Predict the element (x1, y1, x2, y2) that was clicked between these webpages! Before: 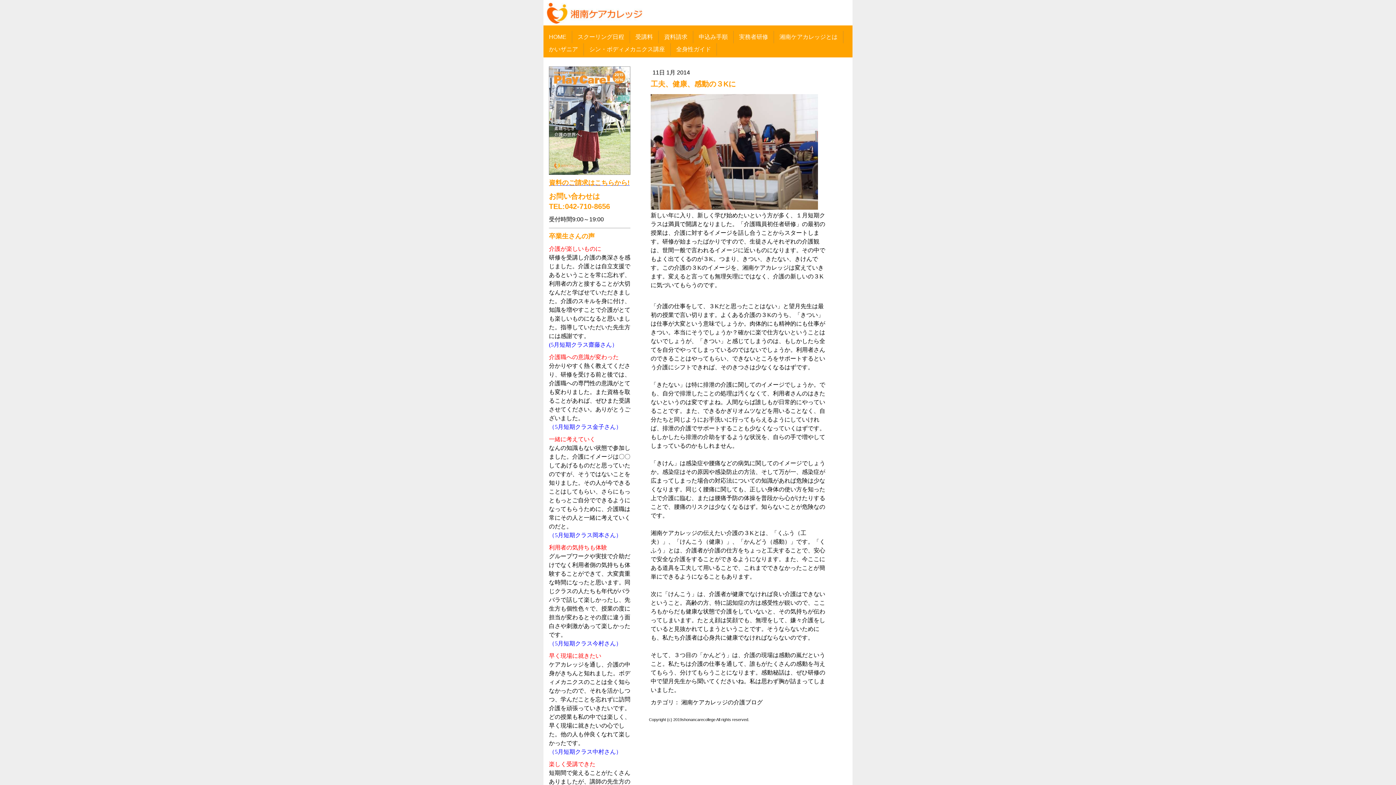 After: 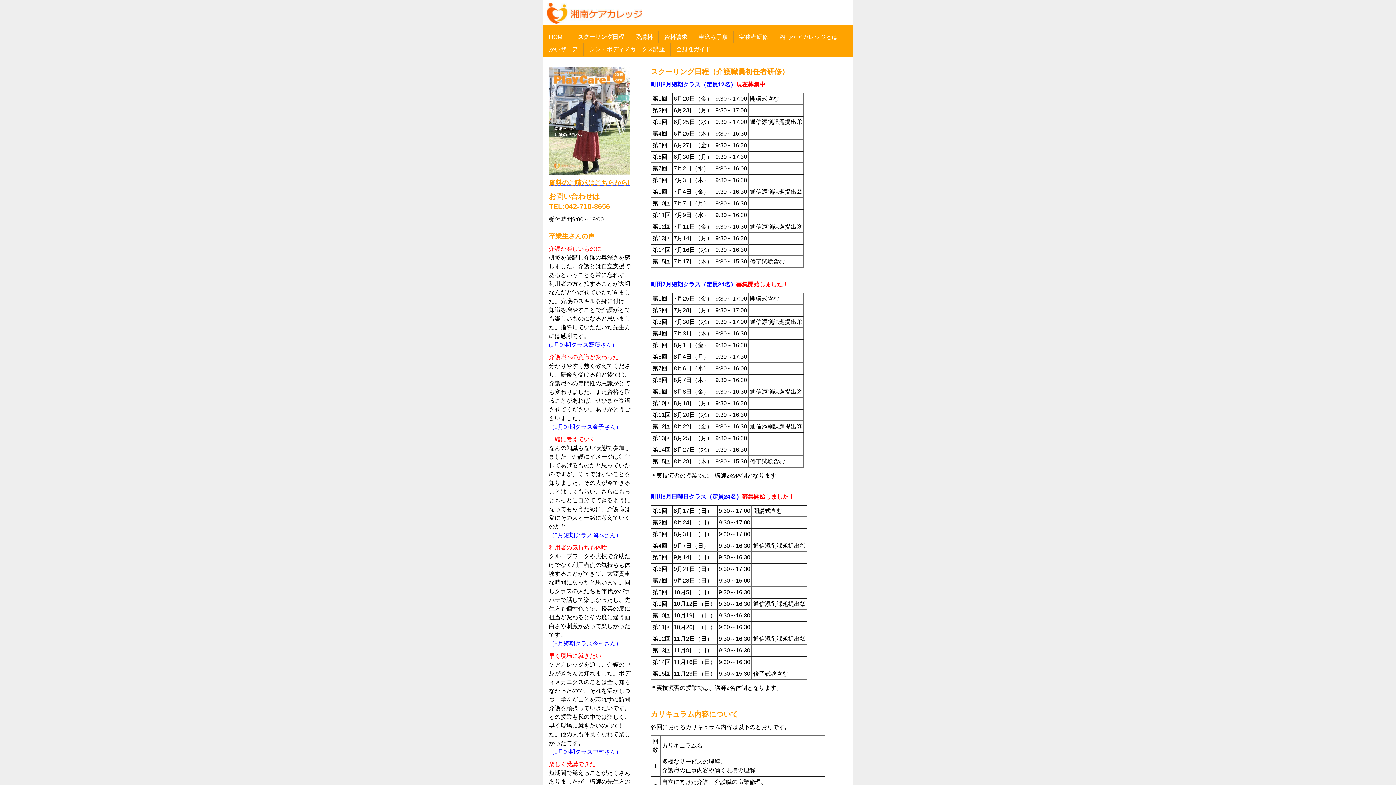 Action: label: スクーリング日程 bbox: (572, 30, 630, 43)